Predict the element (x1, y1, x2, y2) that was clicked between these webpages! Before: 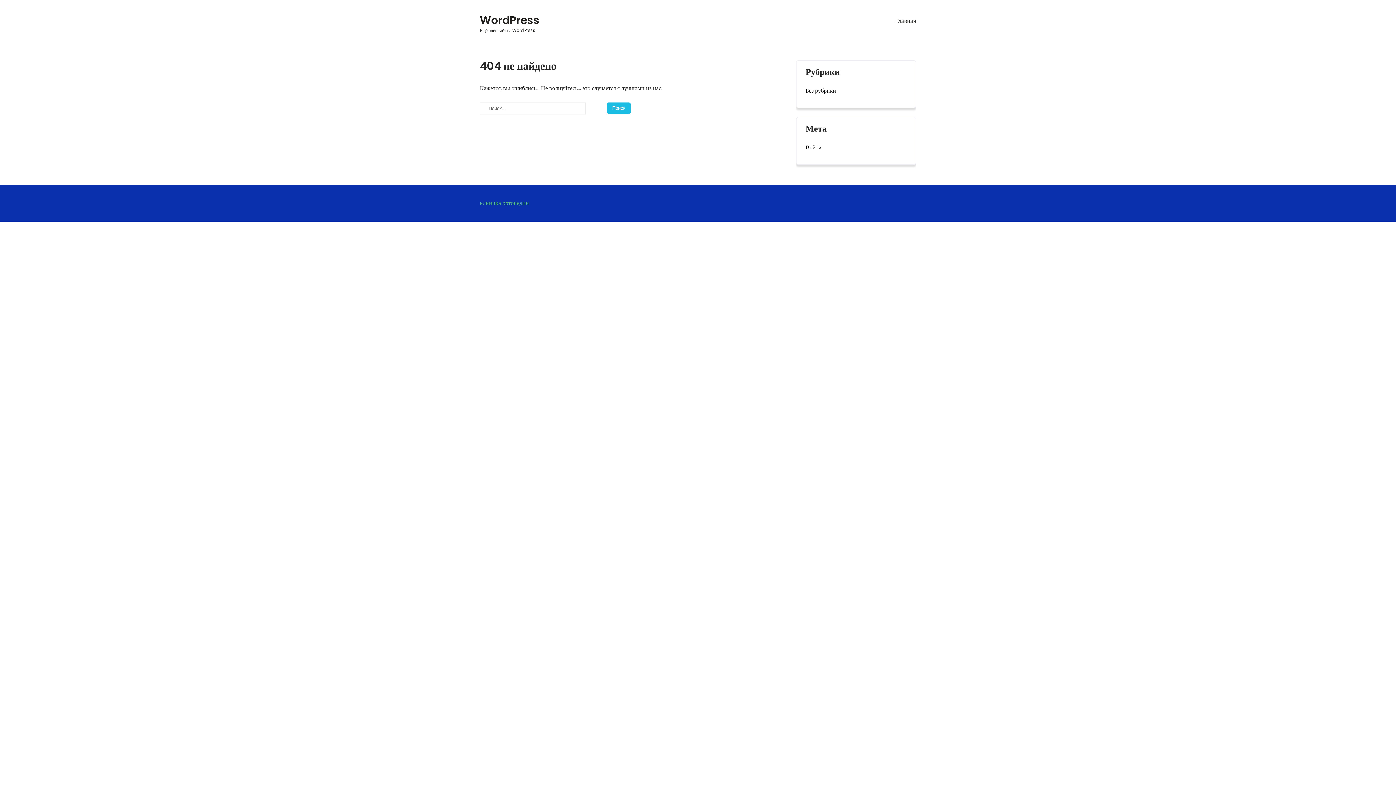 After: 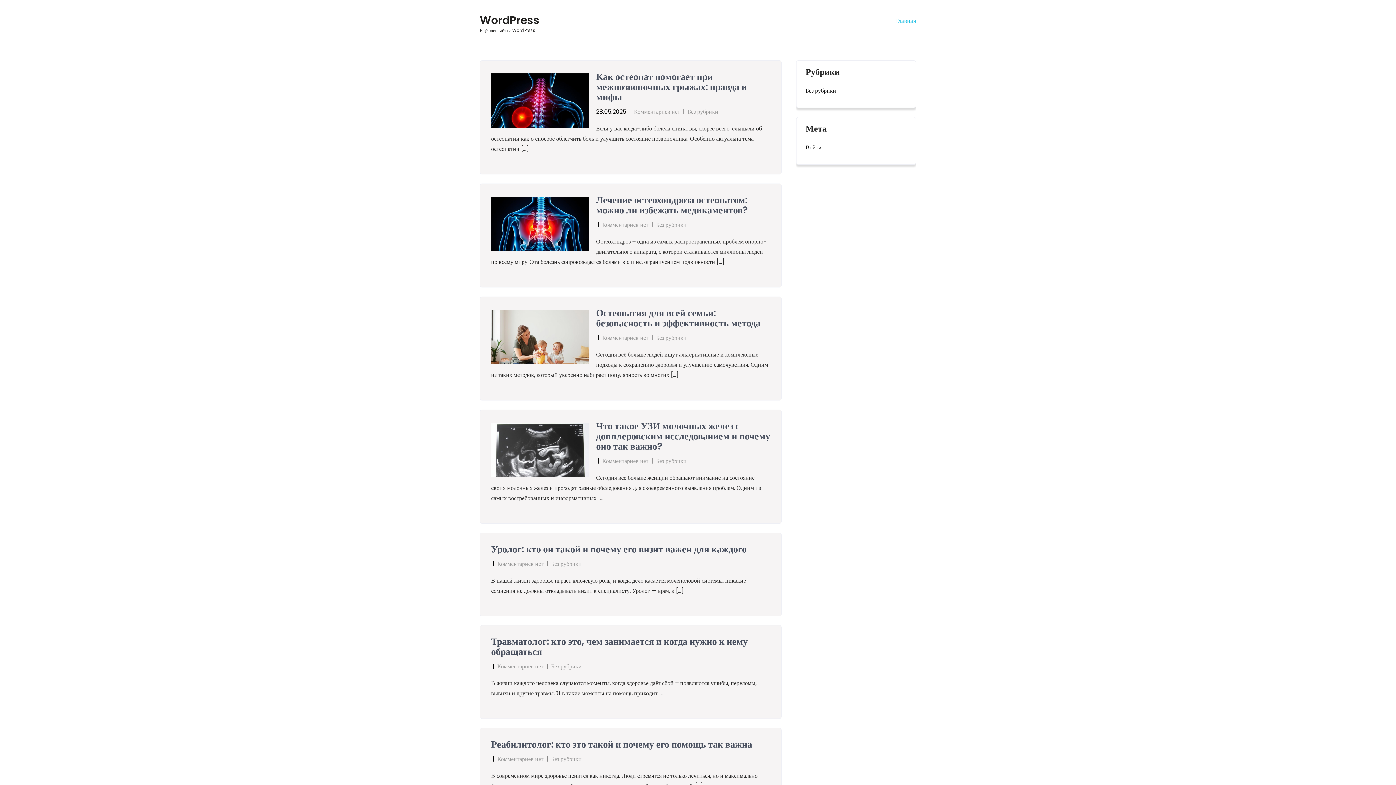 Action: bbox: (480, 12, 539, 34) label: WordPress

Ещё один сайт на WordPress